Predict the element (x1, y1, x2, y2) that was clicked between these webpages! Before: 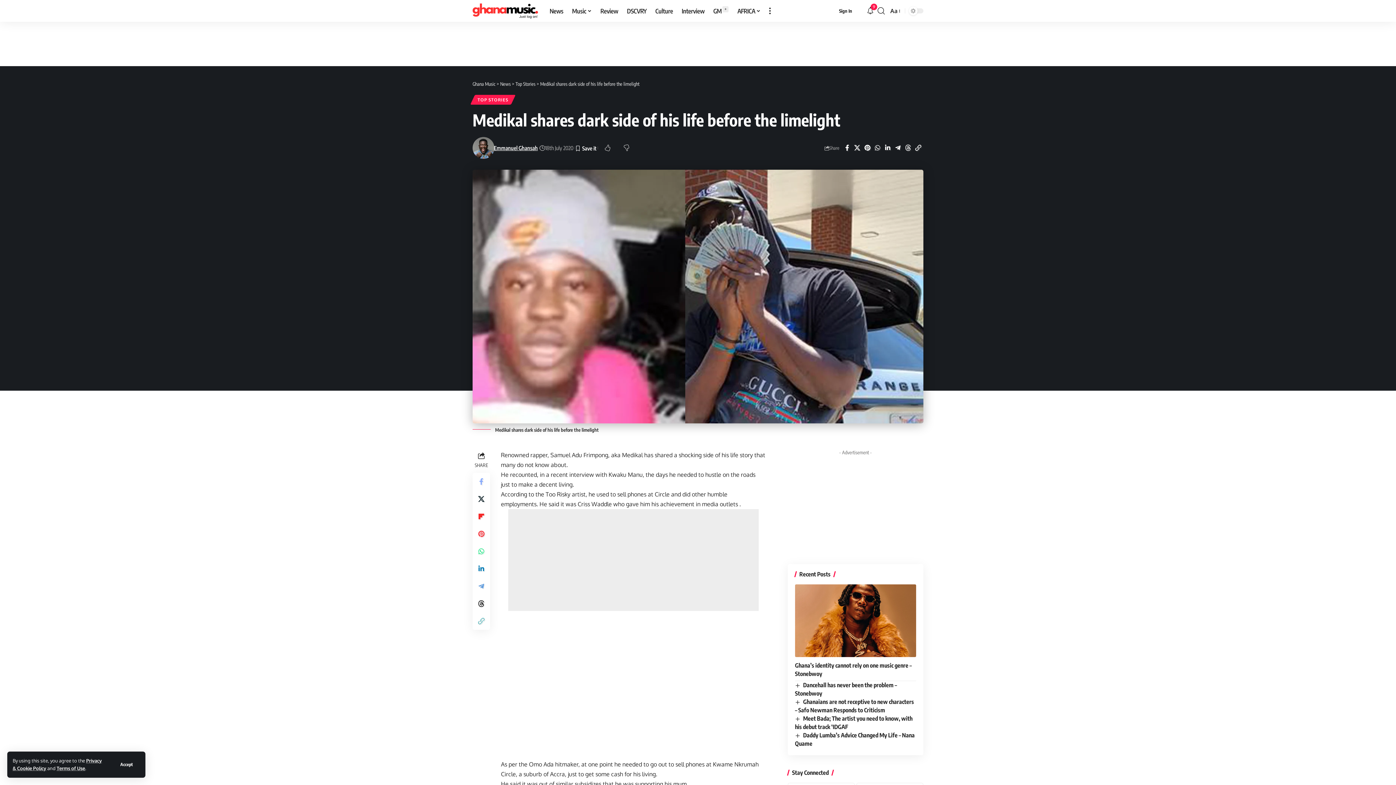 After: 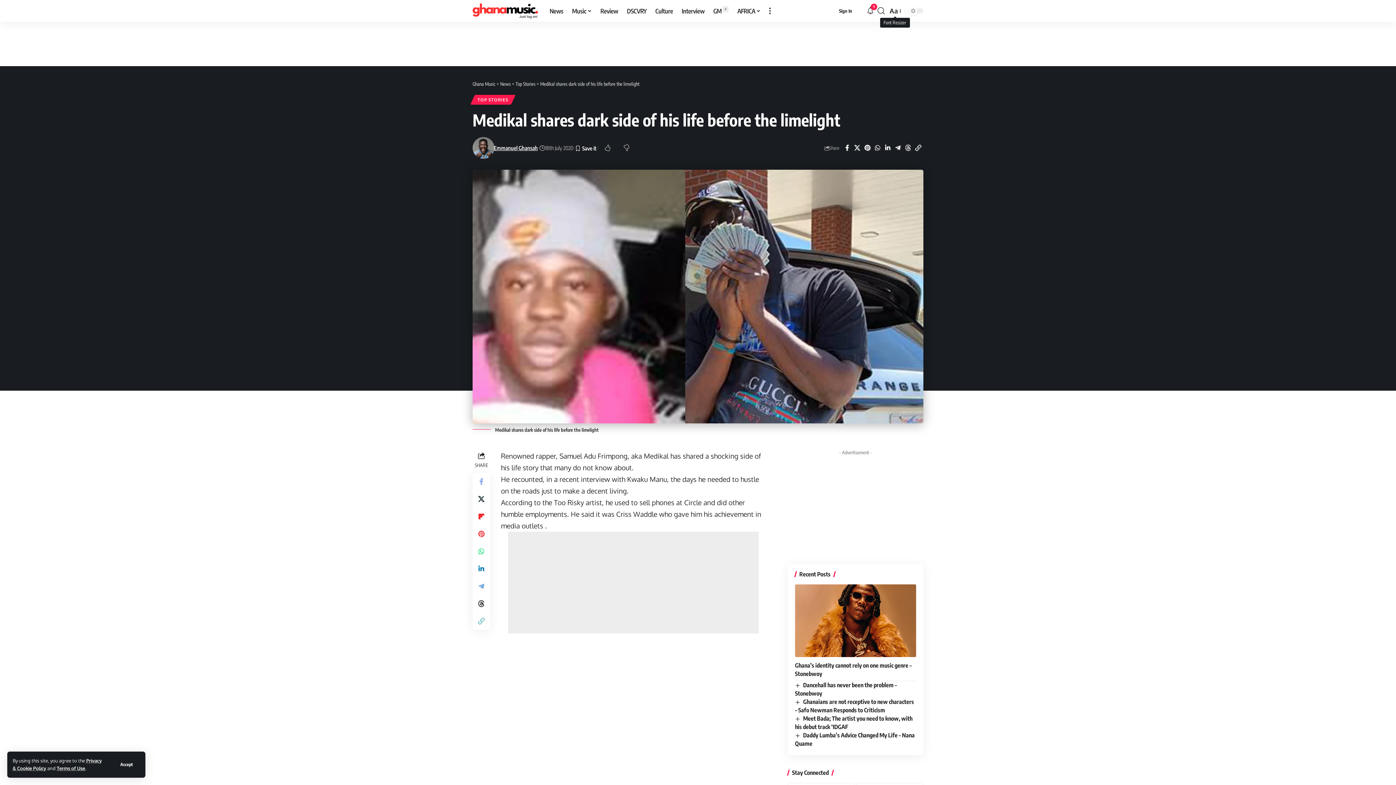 Action: bbox: (888, 6, 901, 15) label: Font Resizer
Aa